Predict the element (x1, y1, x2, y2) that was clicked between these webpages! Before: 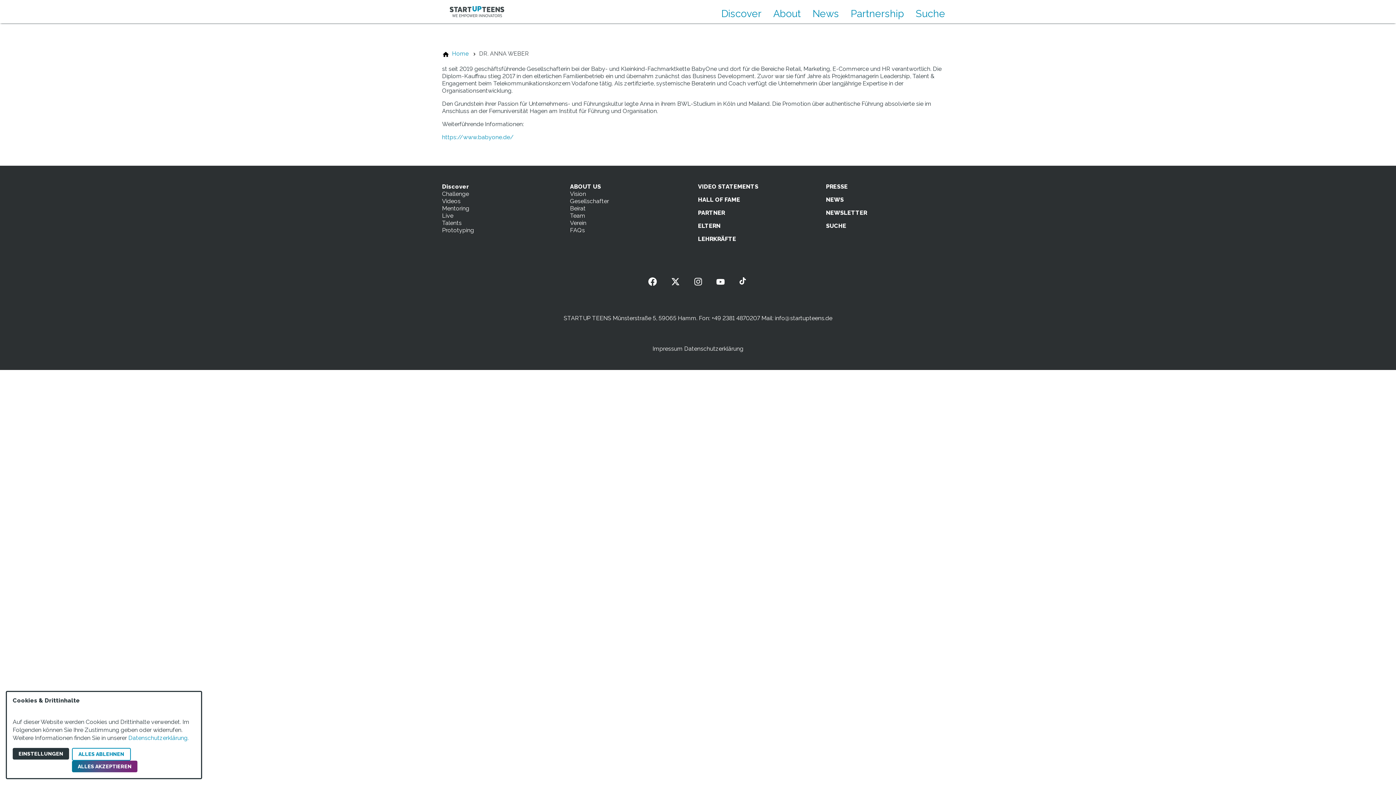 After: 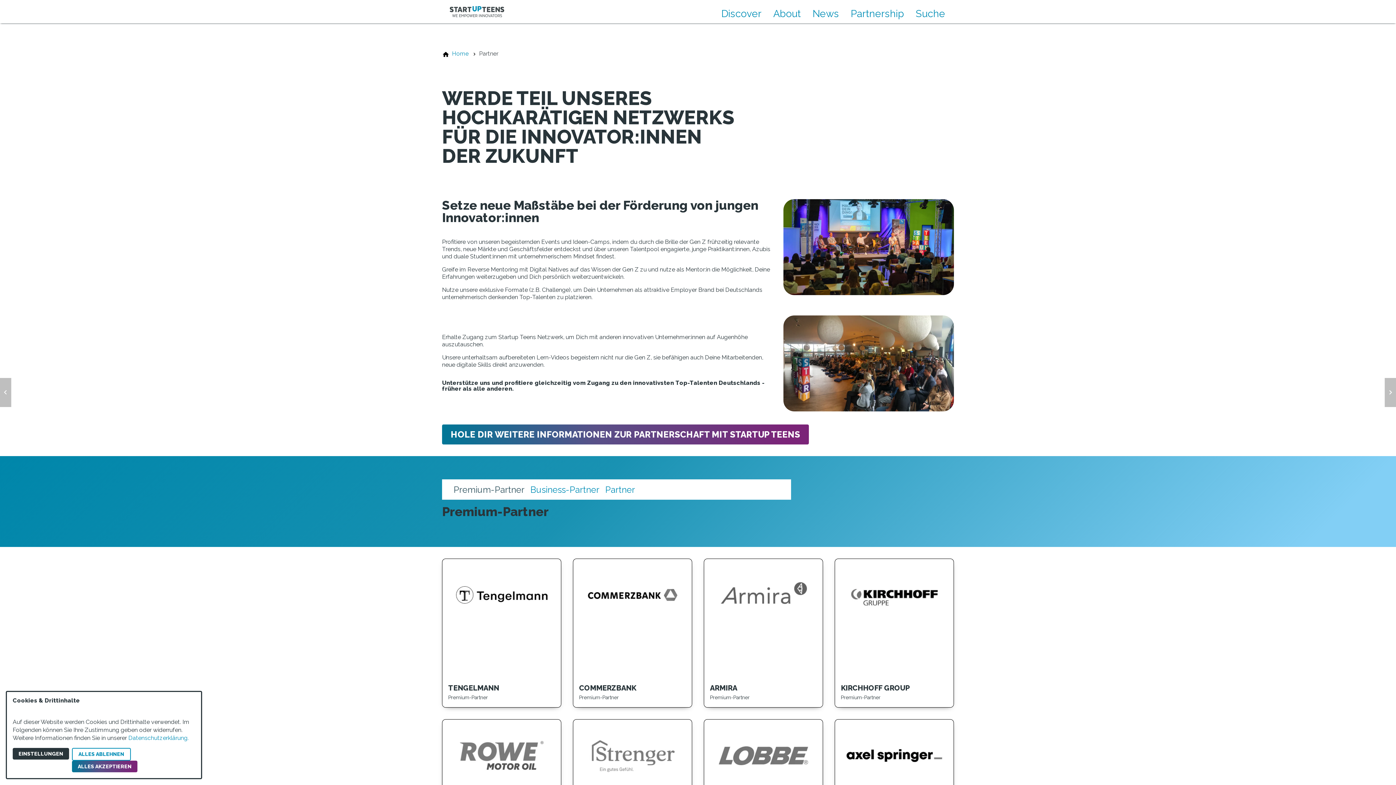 Action: bbox: (698, 209, 725, 216) label: PARTNER